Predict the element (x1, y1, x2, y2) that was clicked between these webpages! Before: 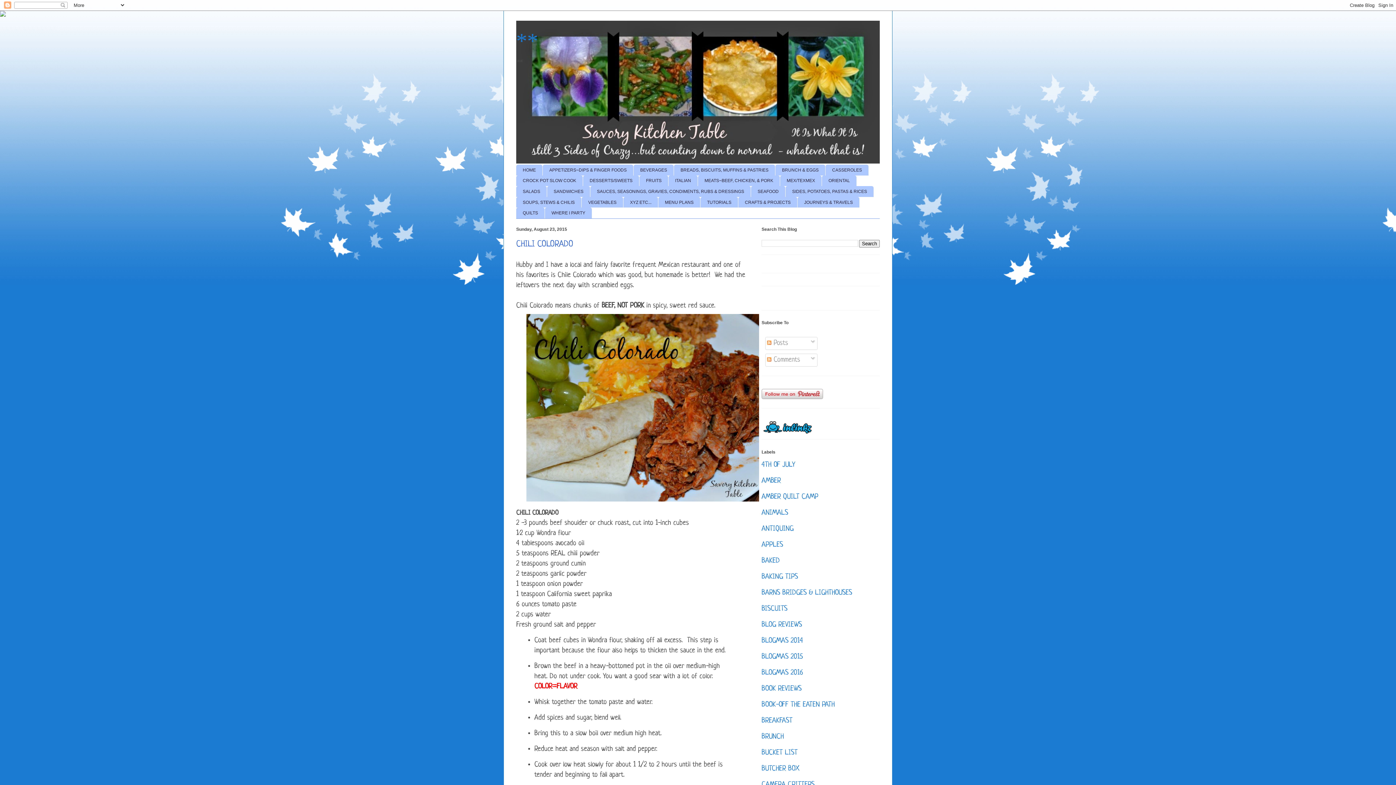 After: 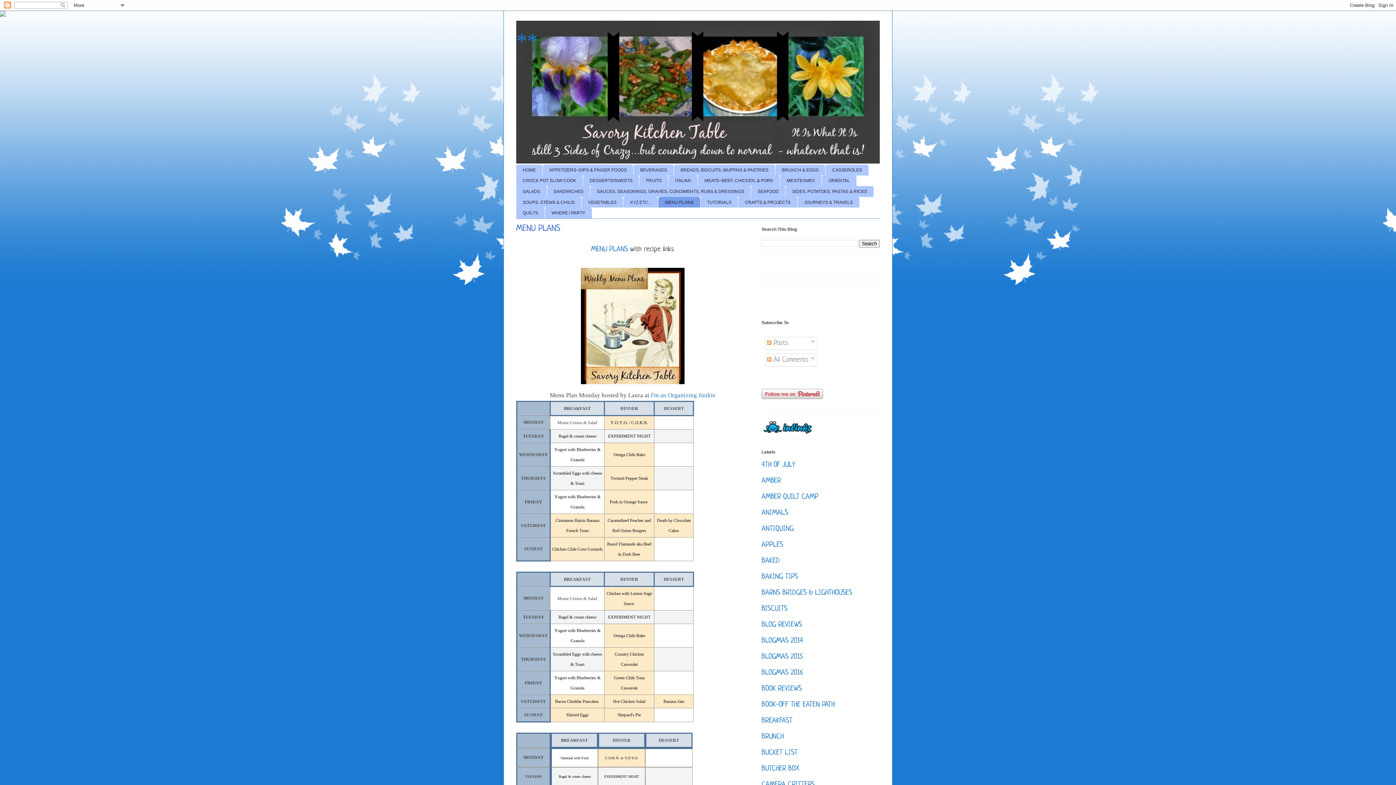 Action: bbox: (658, 197, 700, 207) label: MENU PLANS